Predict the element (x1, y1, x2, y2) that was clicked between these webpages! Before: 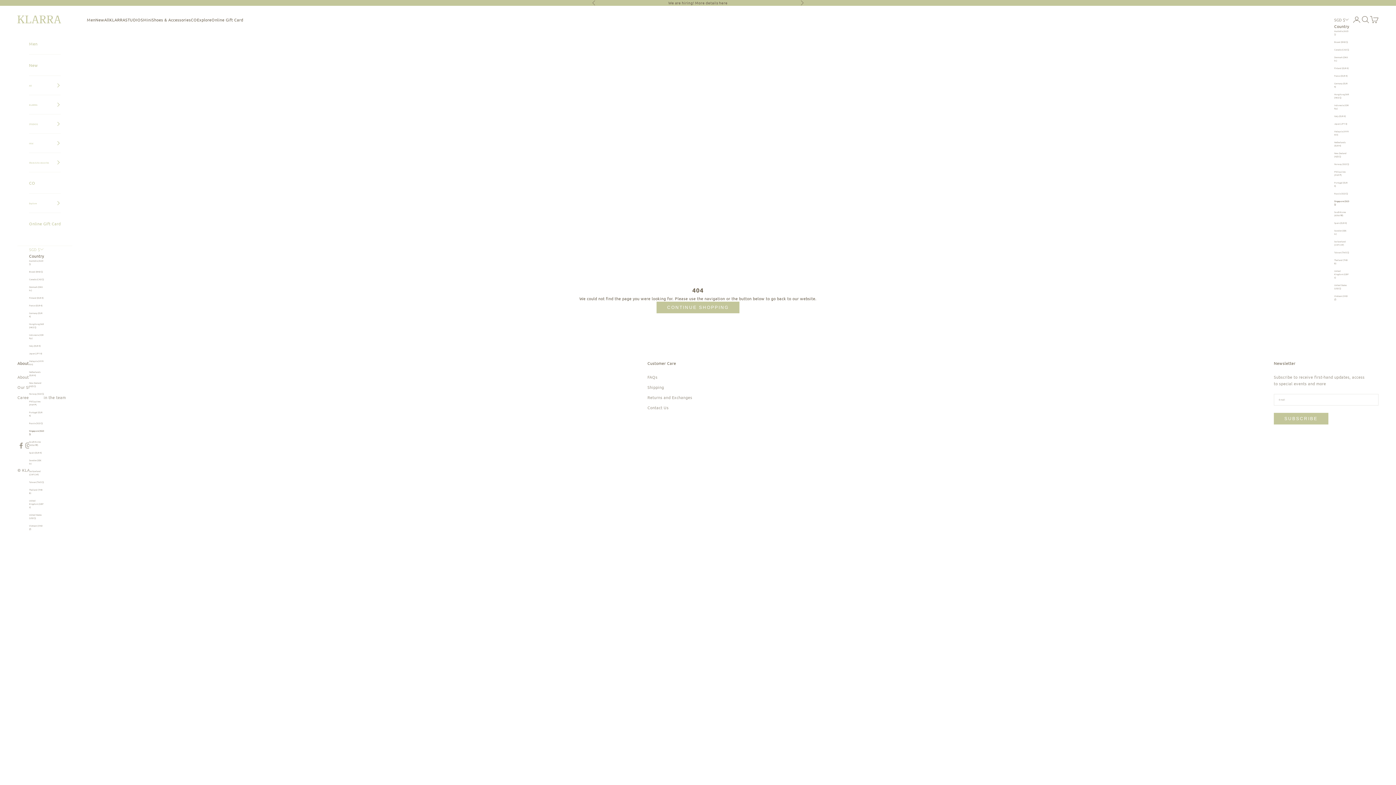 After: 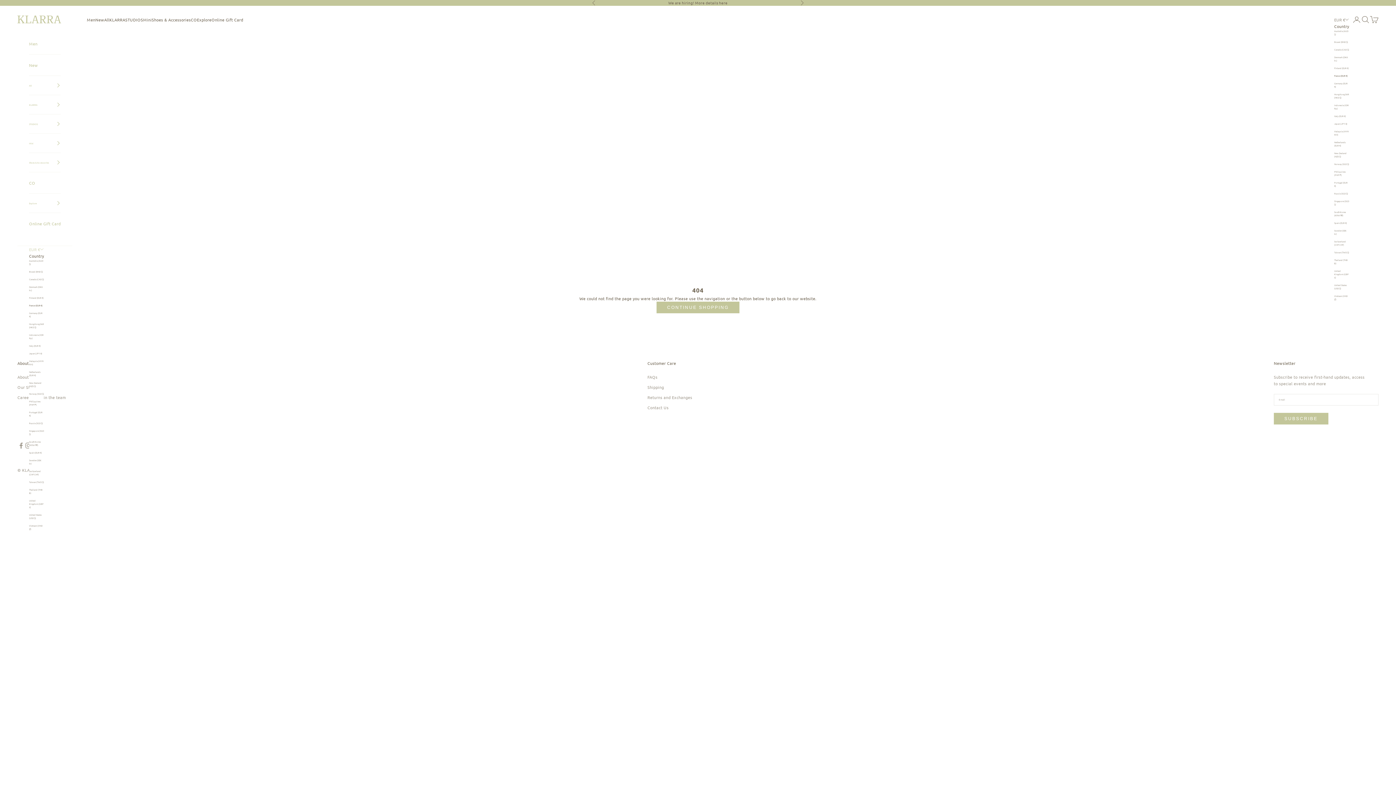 Action: label: France (EUR €) bbox: (1334, 74, 1349, 77)